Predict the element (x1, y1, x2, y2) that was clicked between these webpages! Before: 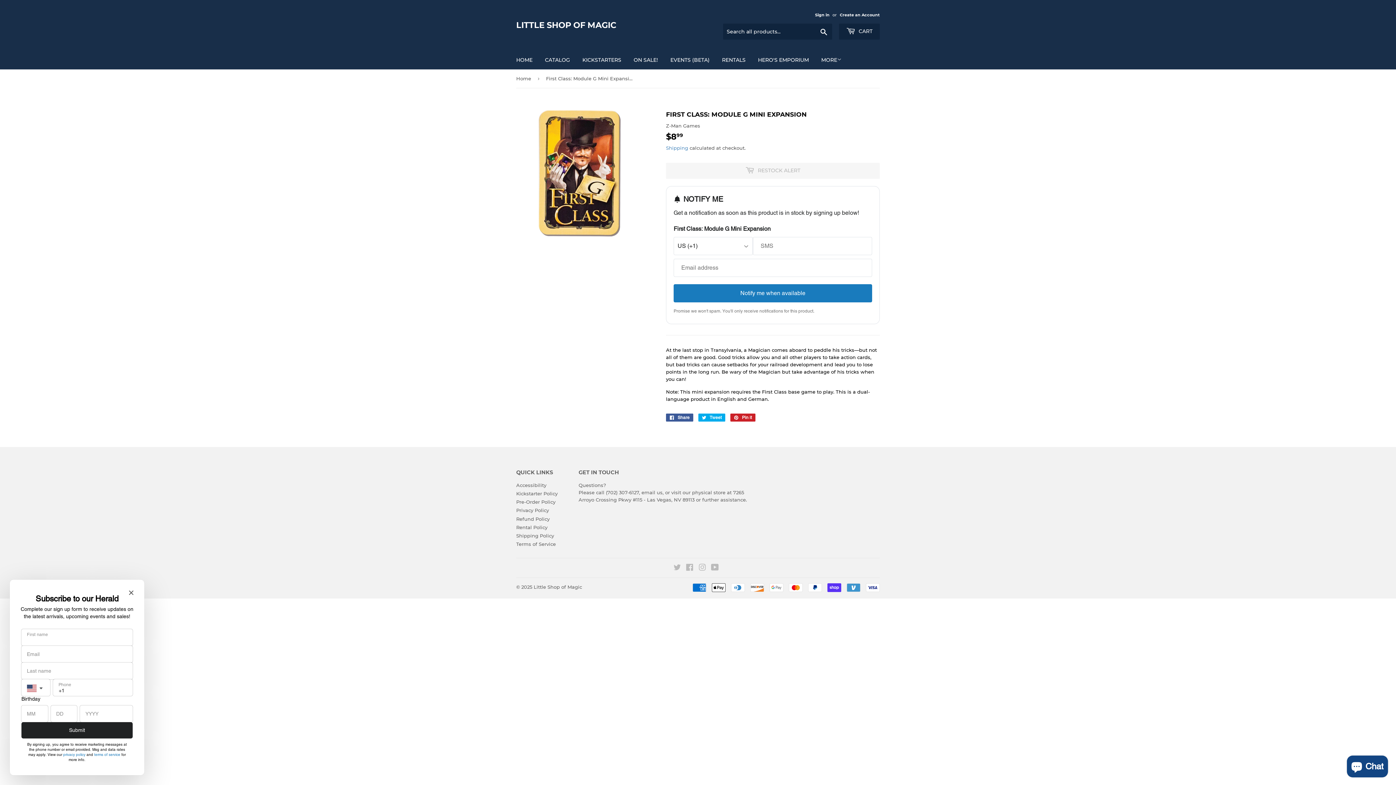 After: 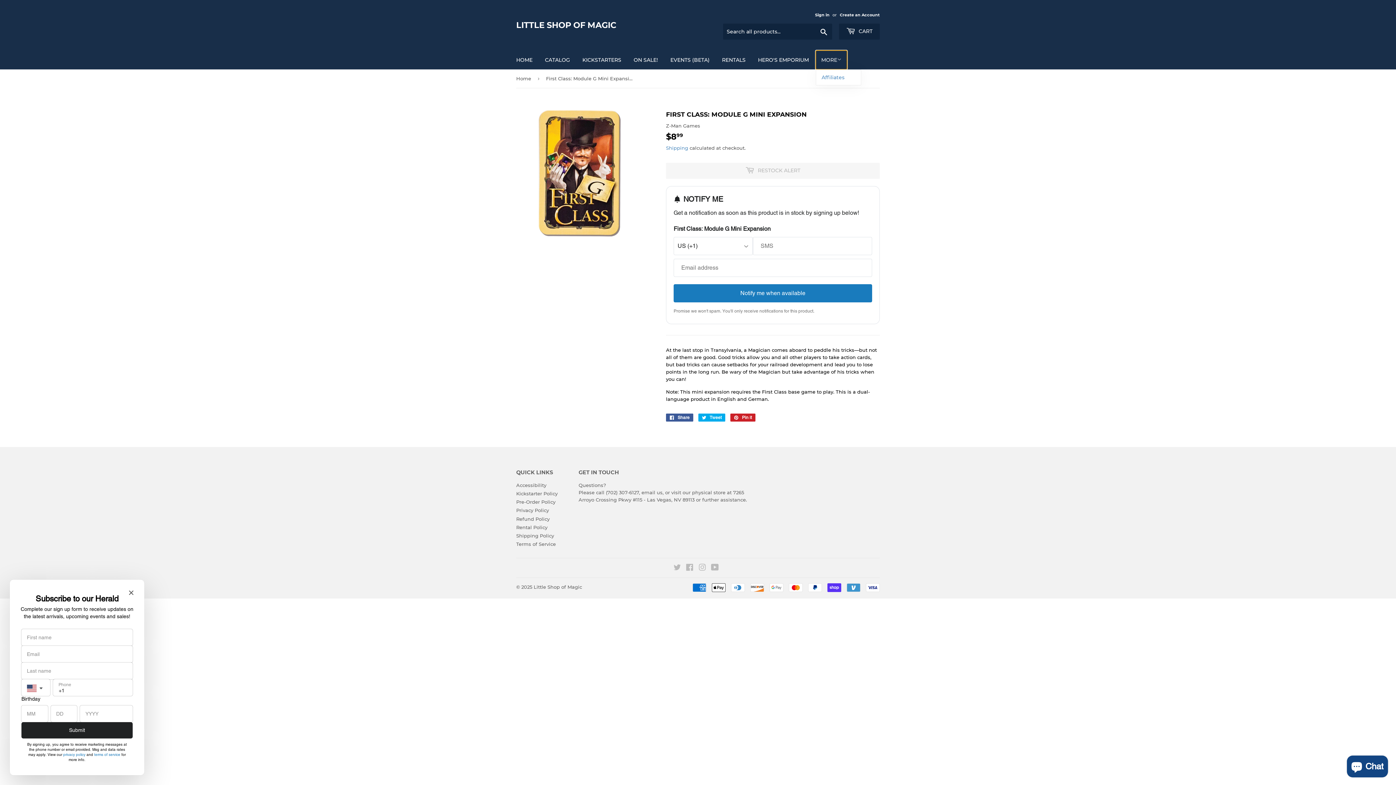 Action: bbox: (816, 50, 847, 69) label: MORE